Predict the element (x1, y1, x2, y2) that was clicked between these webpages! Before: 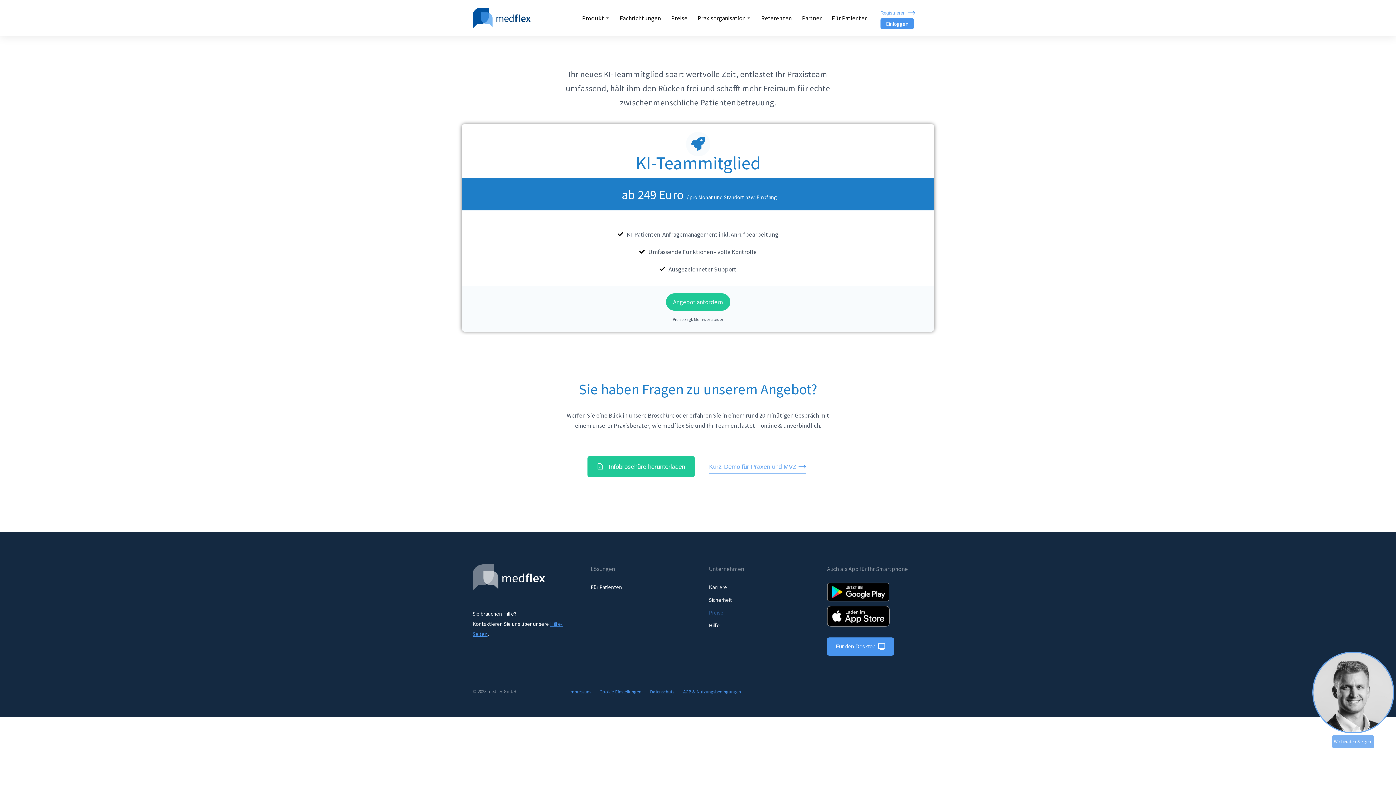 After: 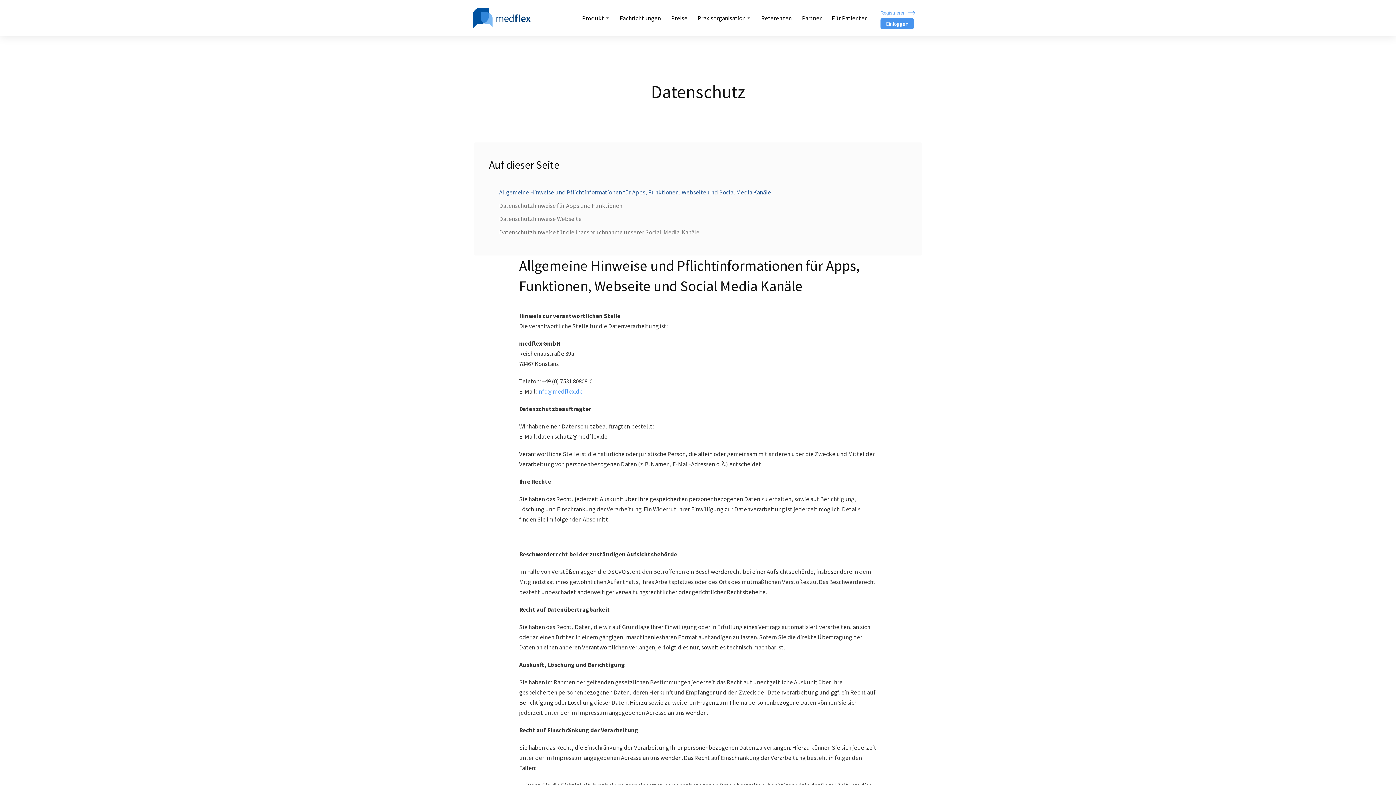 Action: label: Datenschutz bbox: (645, 688, 679, 695)